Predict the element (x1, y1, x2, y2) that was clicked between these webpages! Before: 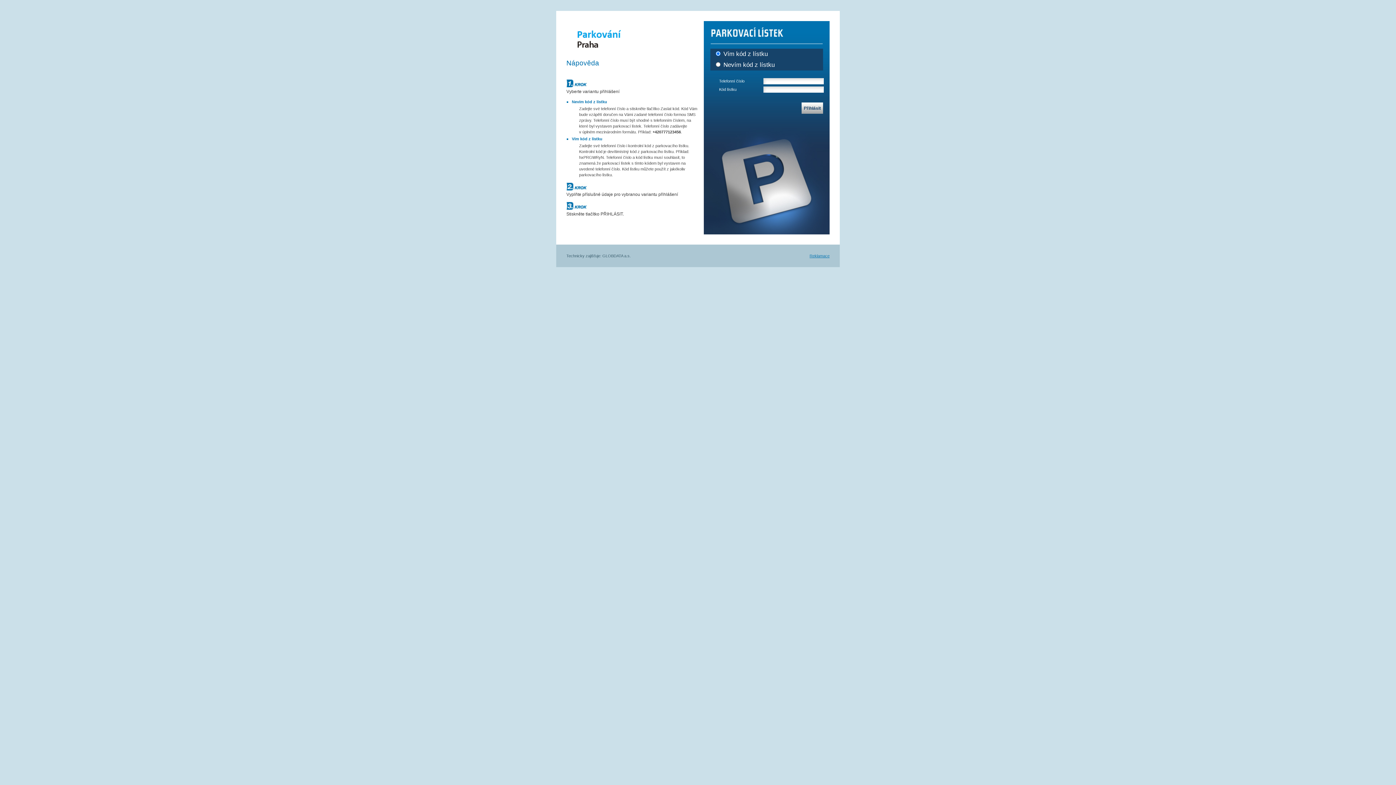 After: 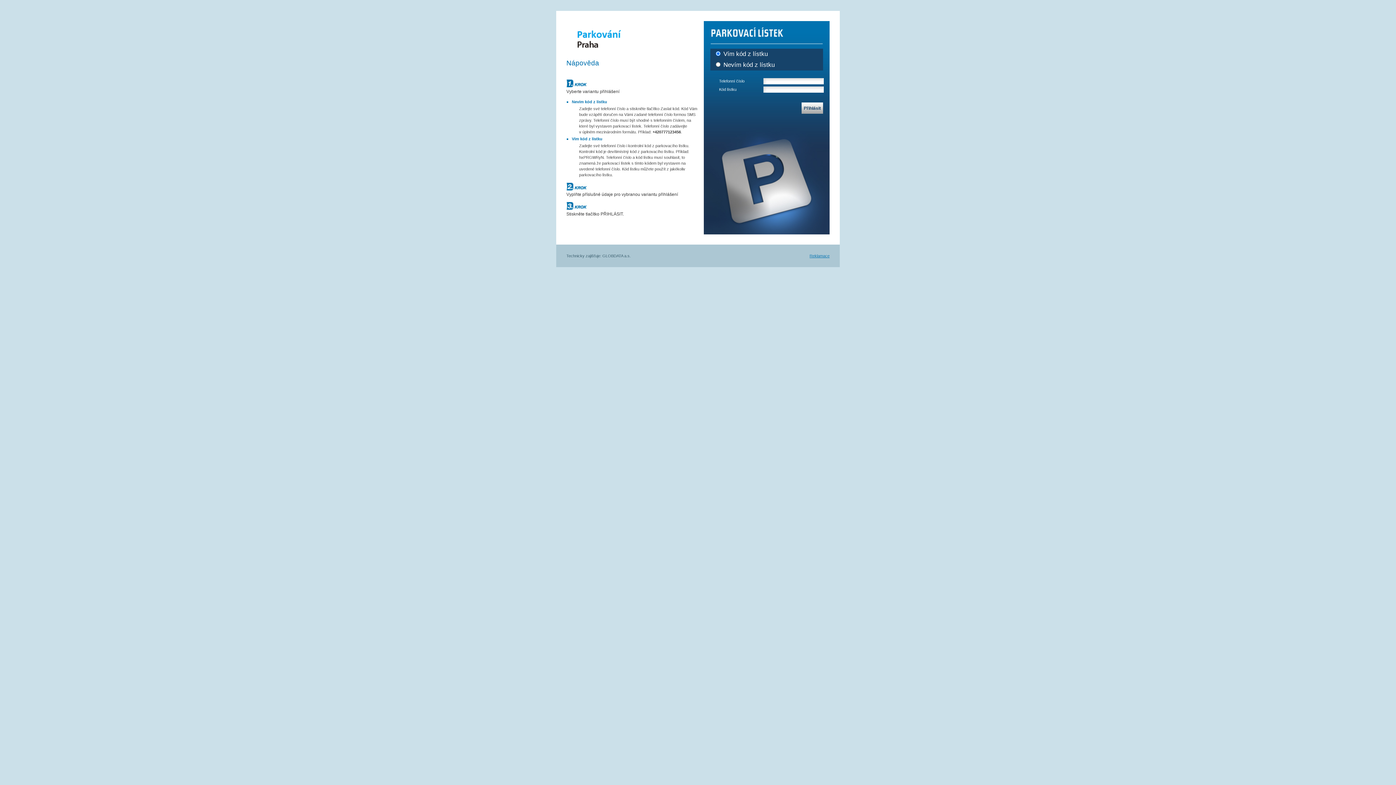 Action: label: SMS PARKOVÁNÍ bbox: (566, 21, 704, 48)